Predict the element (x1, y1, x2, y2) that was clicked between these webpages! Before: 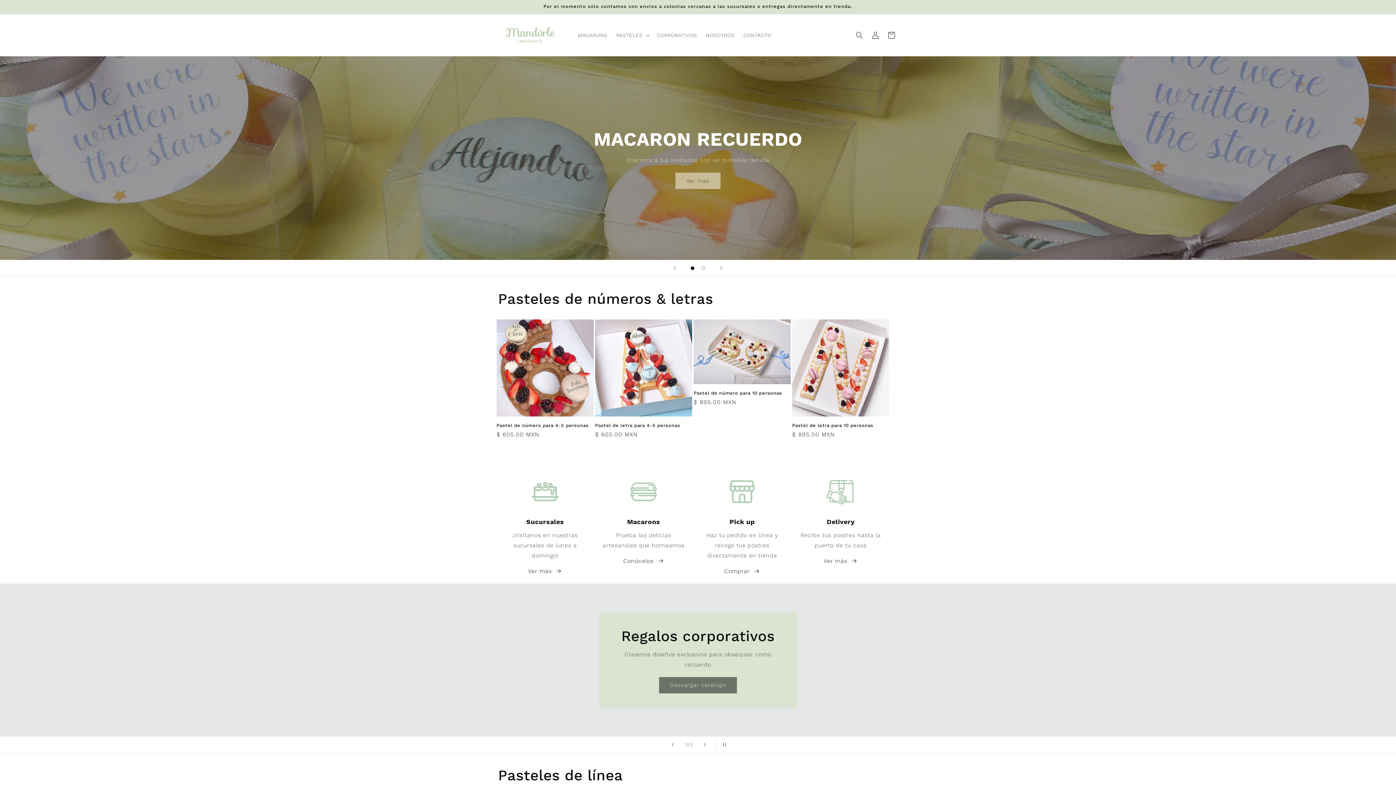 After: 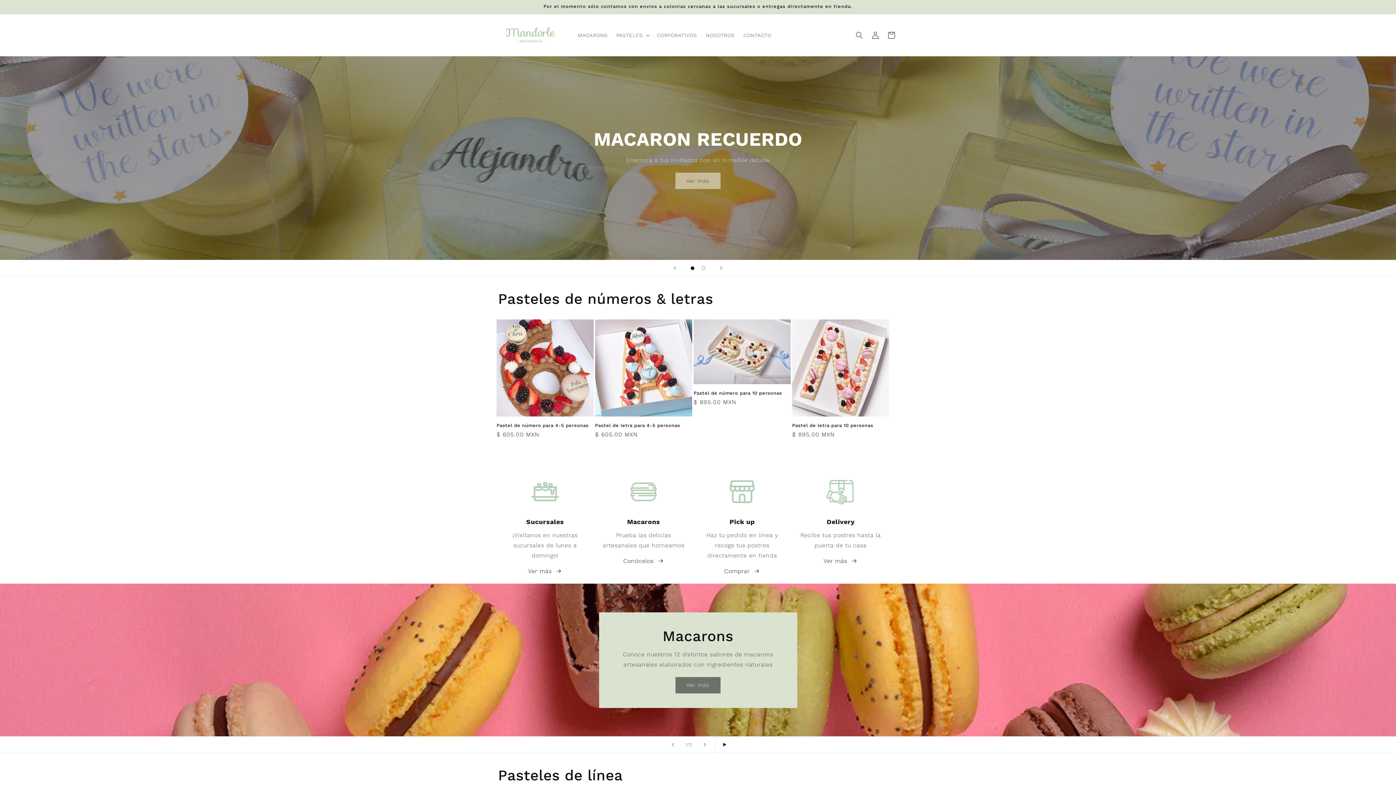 Action: bbox: (715, 737, 731, 753) label: Pausar la presentación